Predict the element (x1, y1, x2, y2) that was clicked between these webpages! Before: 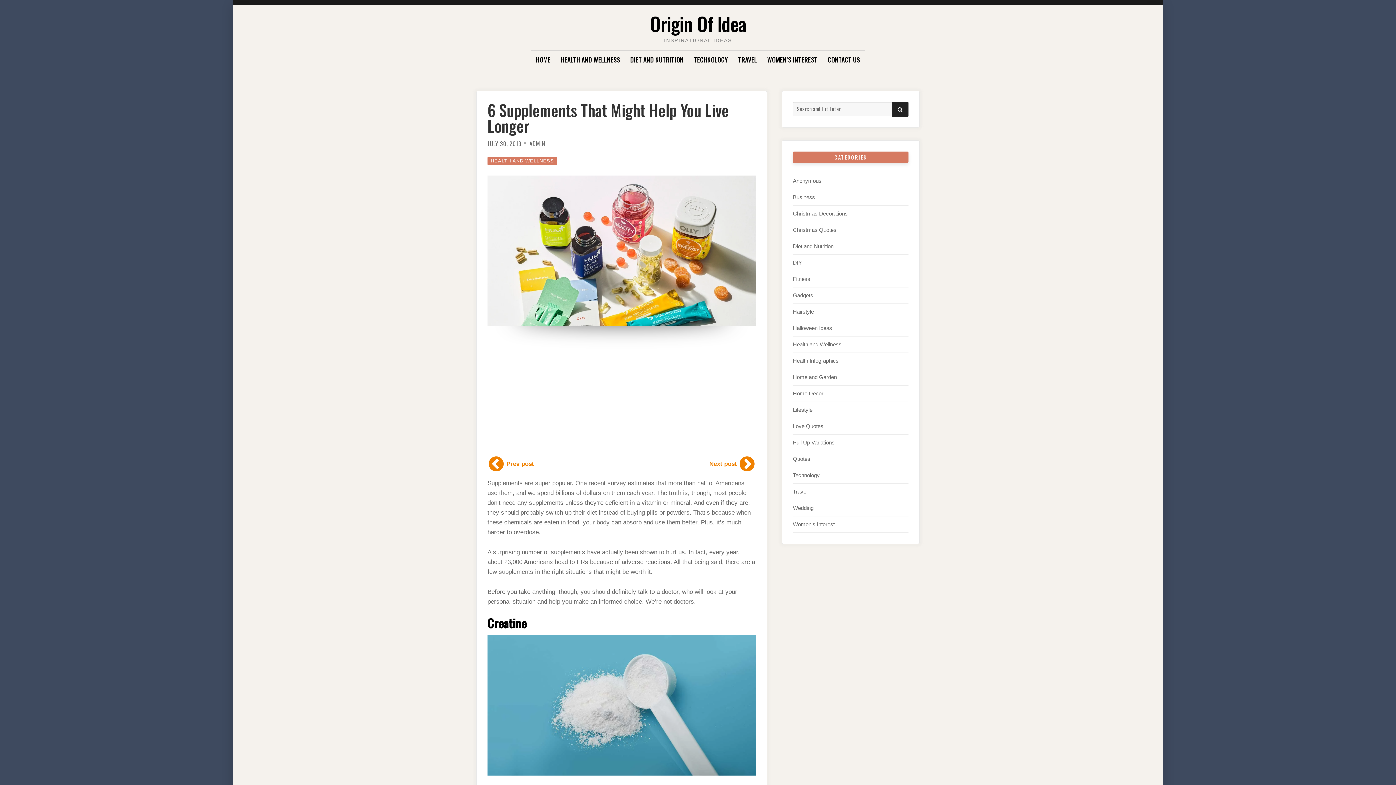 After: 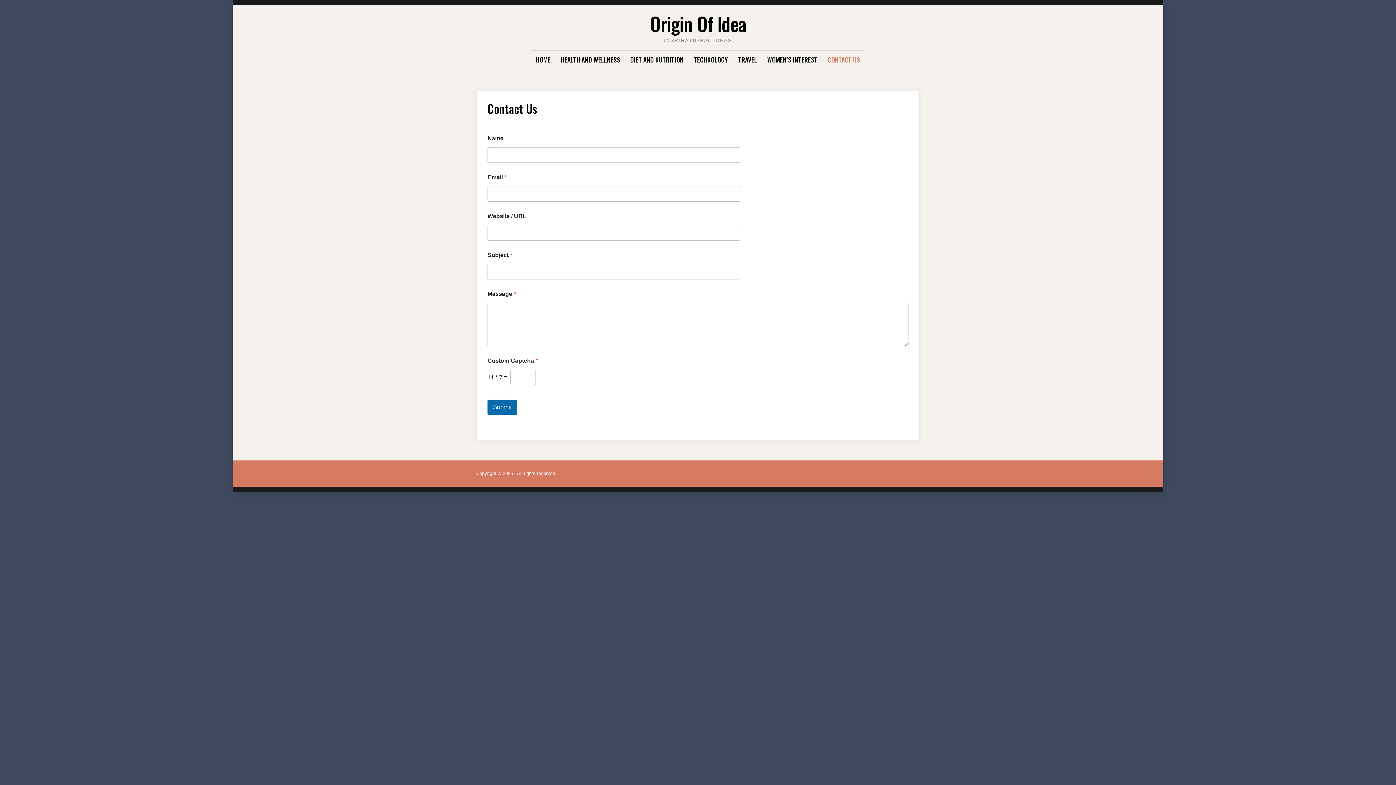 Action: label: CONTACT US bbox: (827, 50, 860, 68)